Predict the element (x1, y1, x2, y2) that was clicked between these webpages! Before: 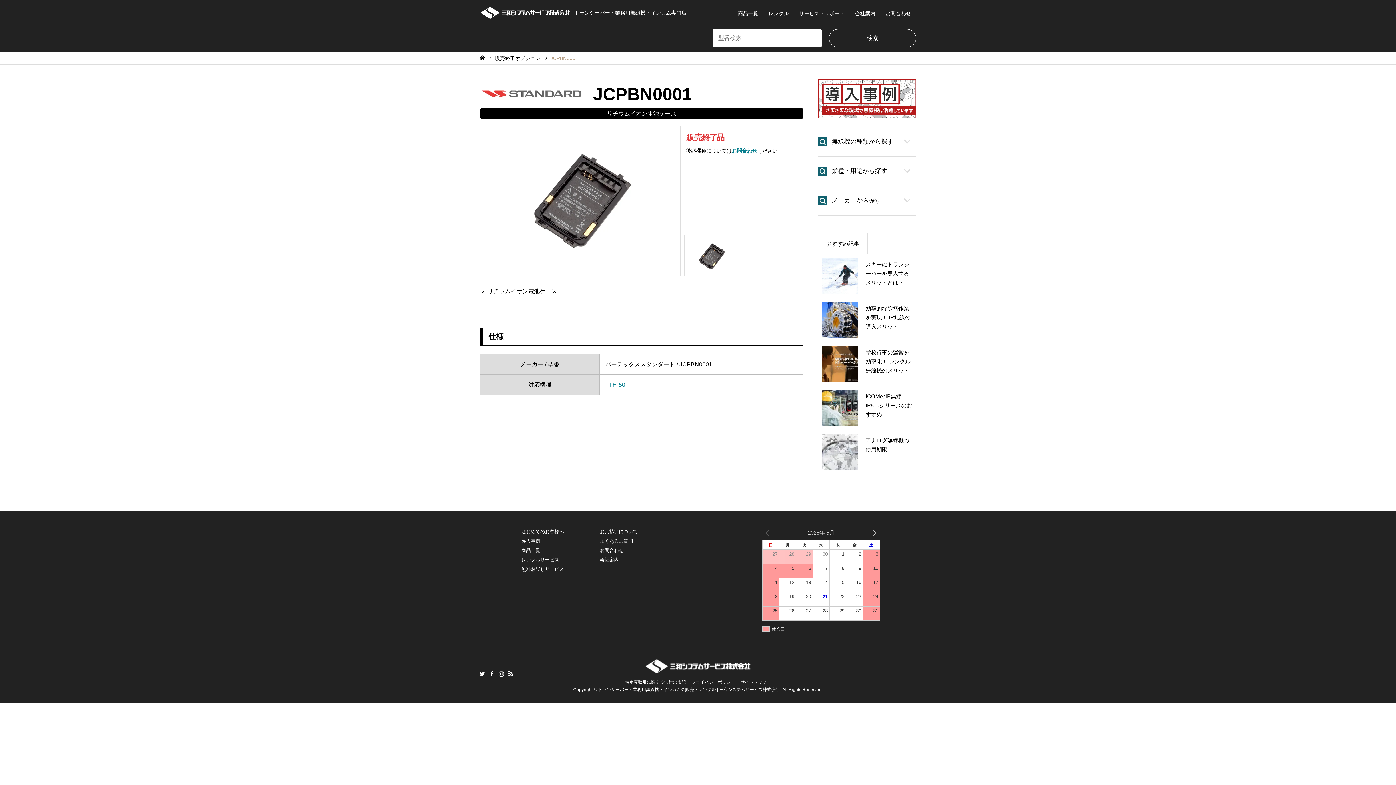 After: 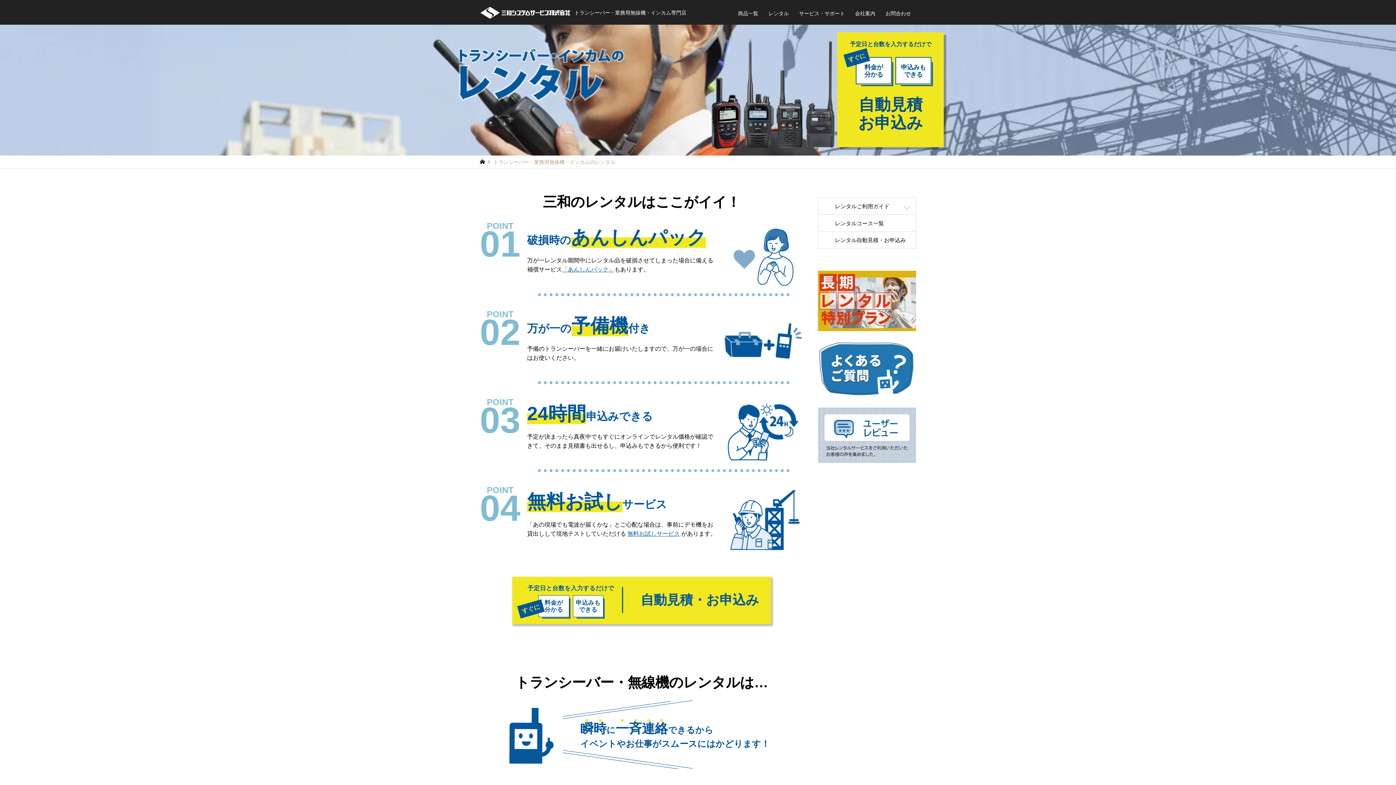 Action: label: レンタルサービス bbox: (521, 557, 559, 562)